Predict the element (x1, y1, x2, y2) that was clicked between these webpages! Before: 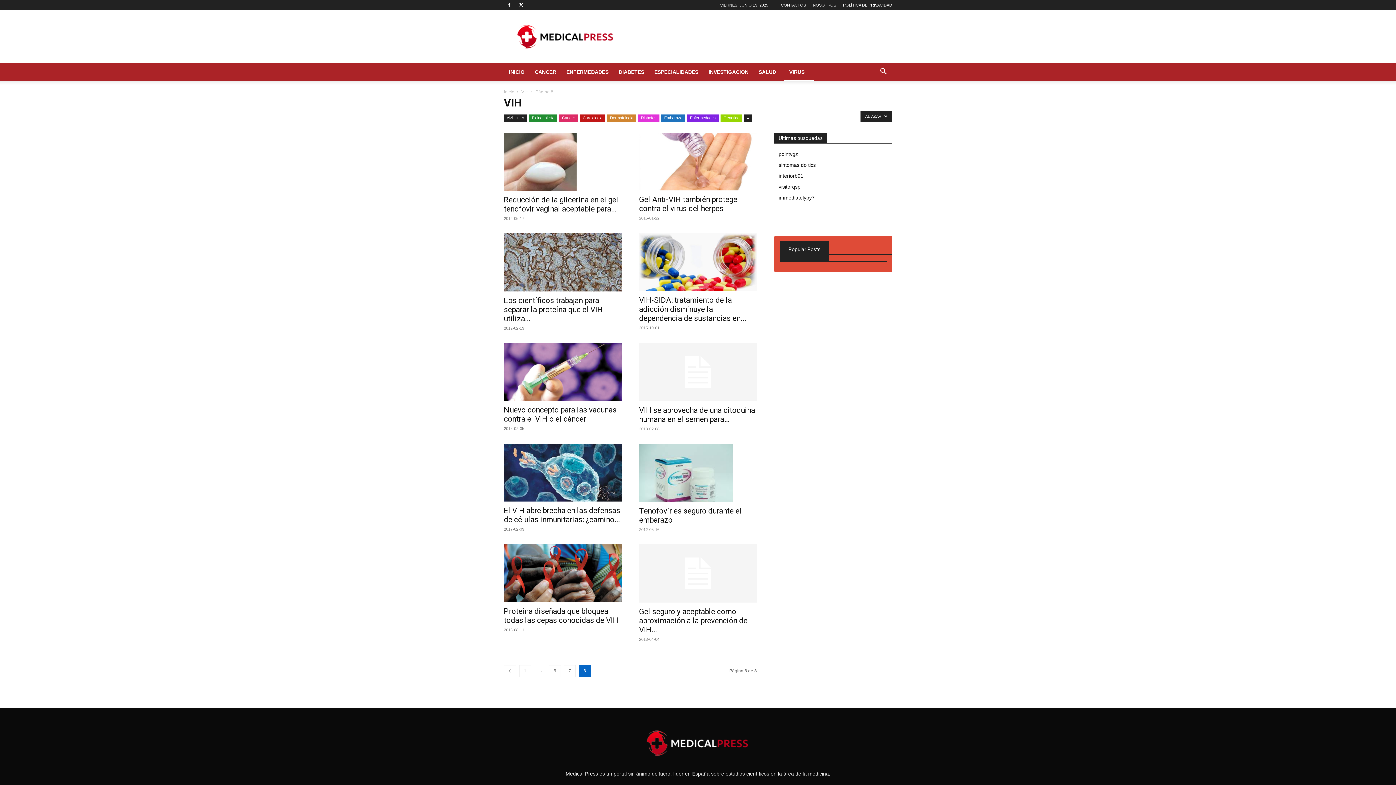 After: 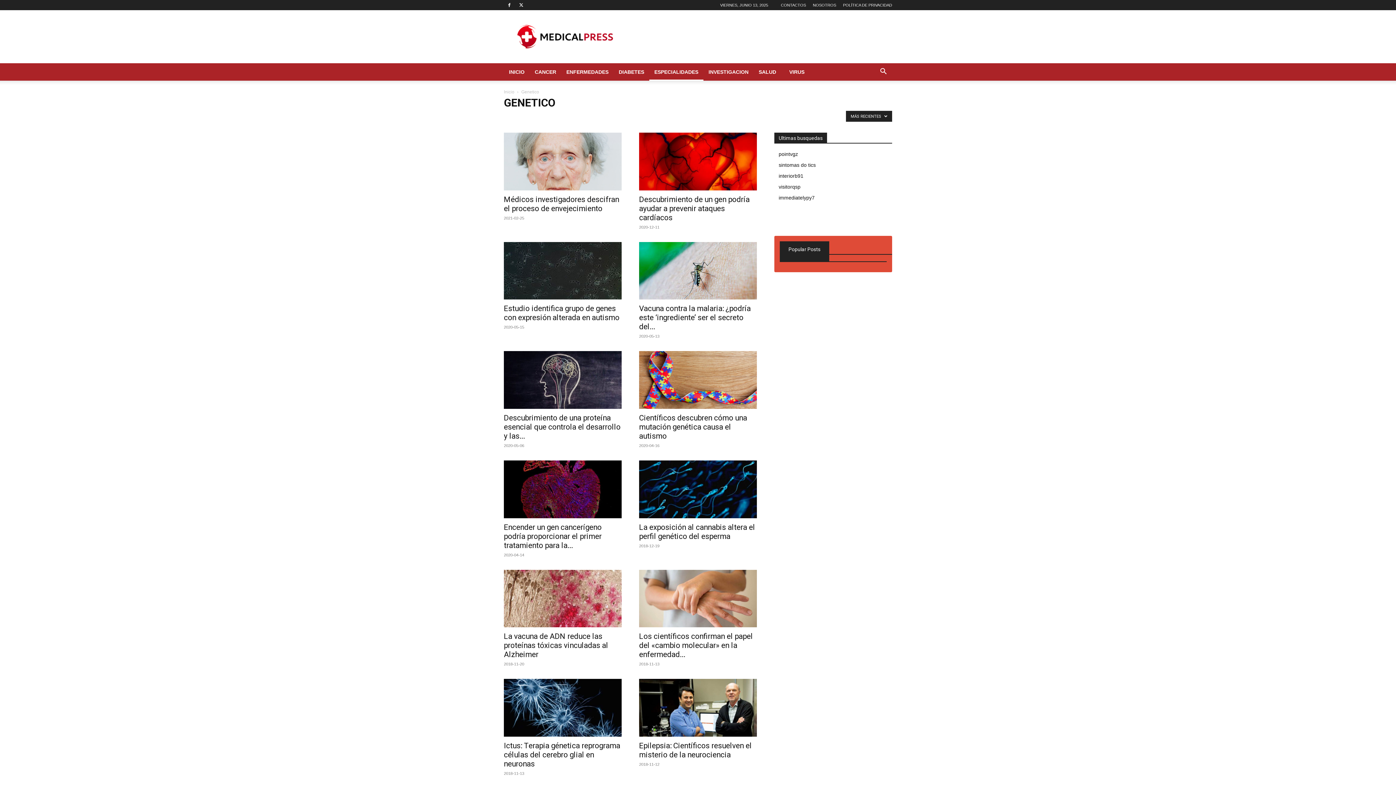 Action: label: Genetico bbox: (720, 114, 742, 121)